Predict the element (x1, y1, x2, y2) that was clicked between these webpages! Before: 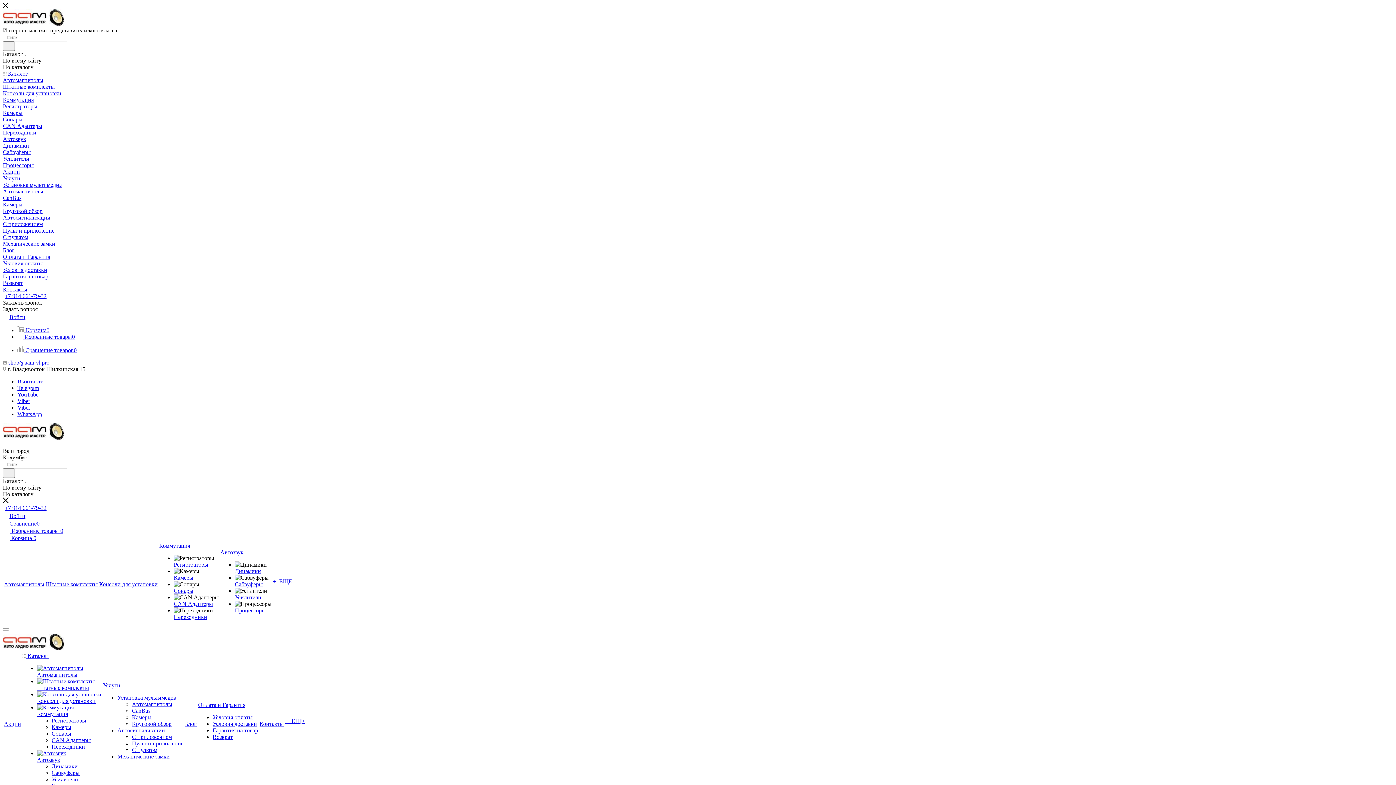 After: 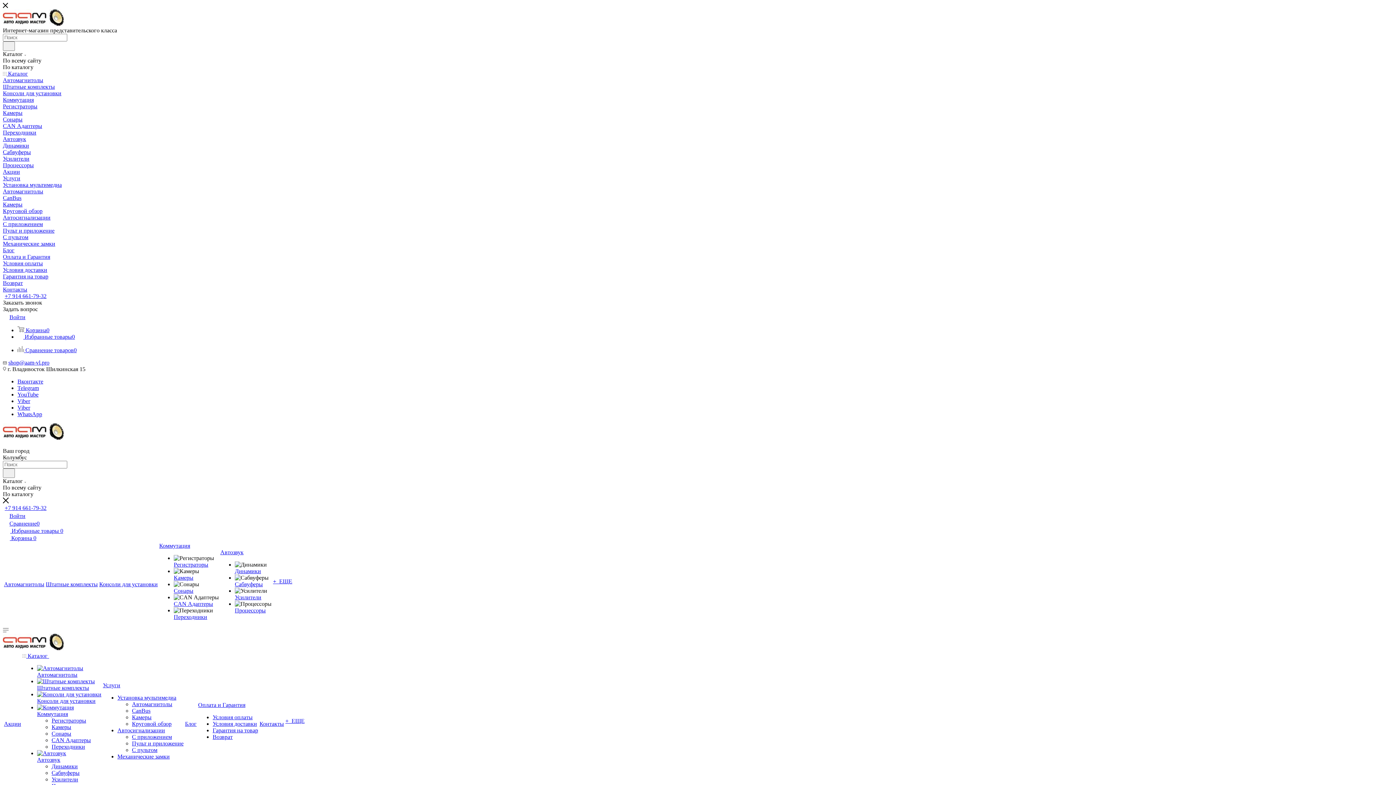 Action: bbox: (2, 286, 1393, 293) label: Контакты